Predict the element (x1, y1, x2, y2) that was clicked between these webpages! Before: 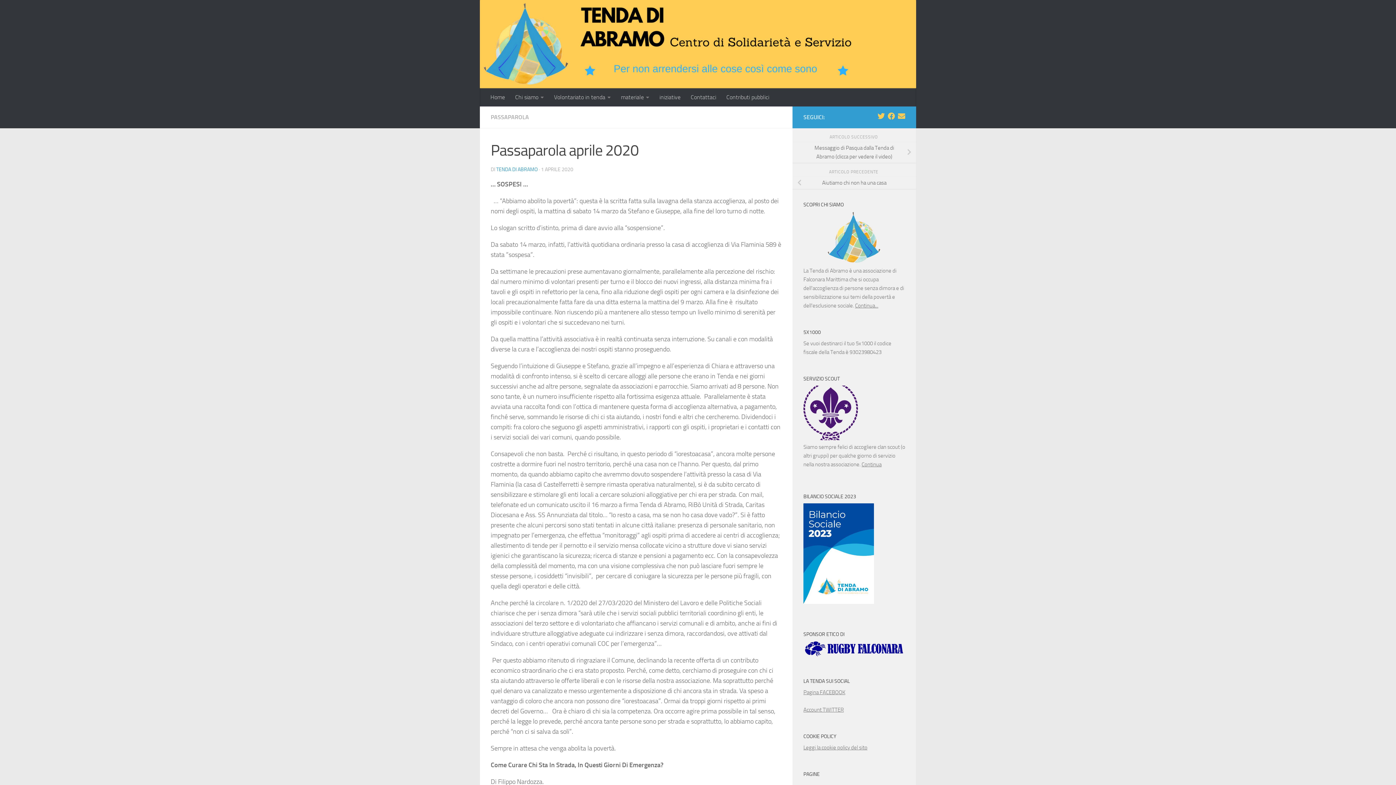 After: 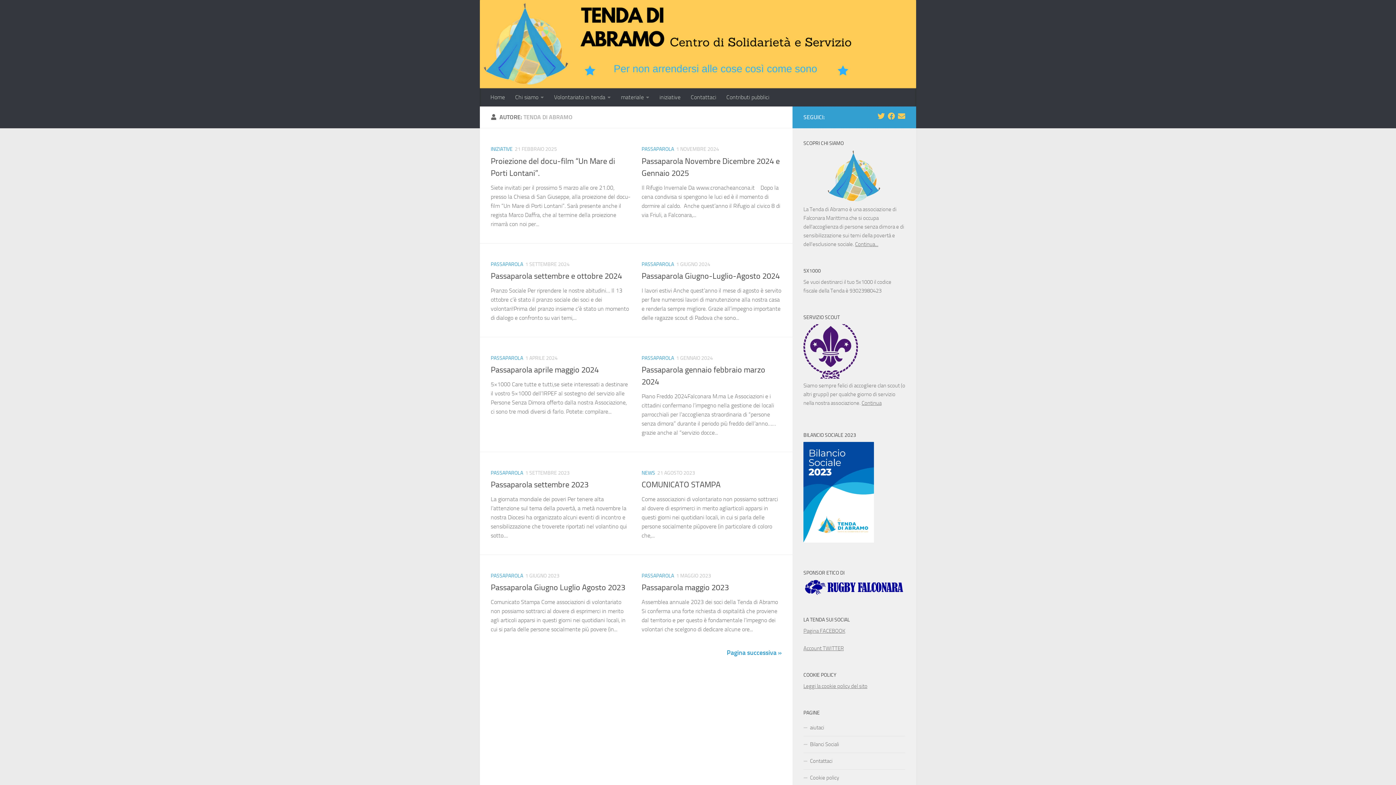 Action: bbox: (496, 166, 537, 172) label: TENDA DI ABRAMO